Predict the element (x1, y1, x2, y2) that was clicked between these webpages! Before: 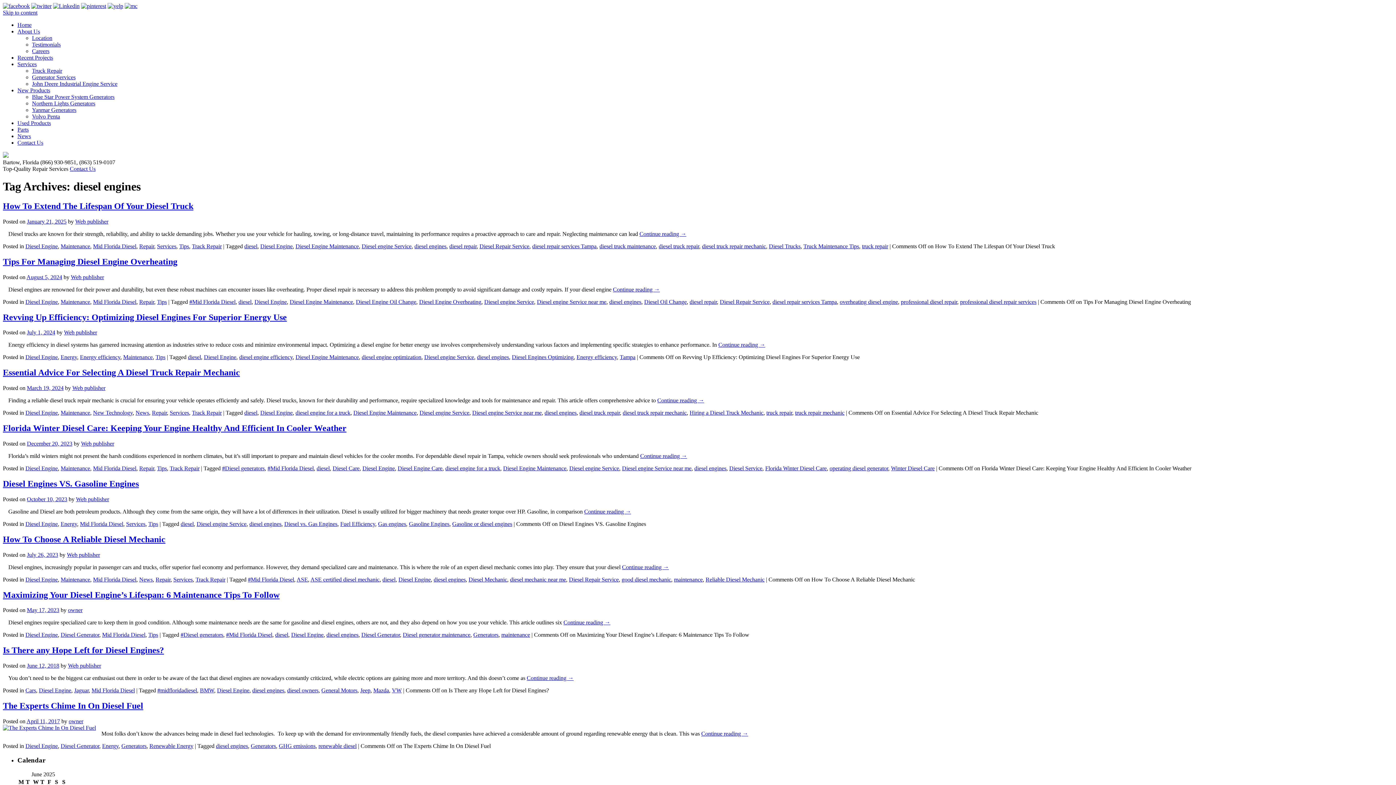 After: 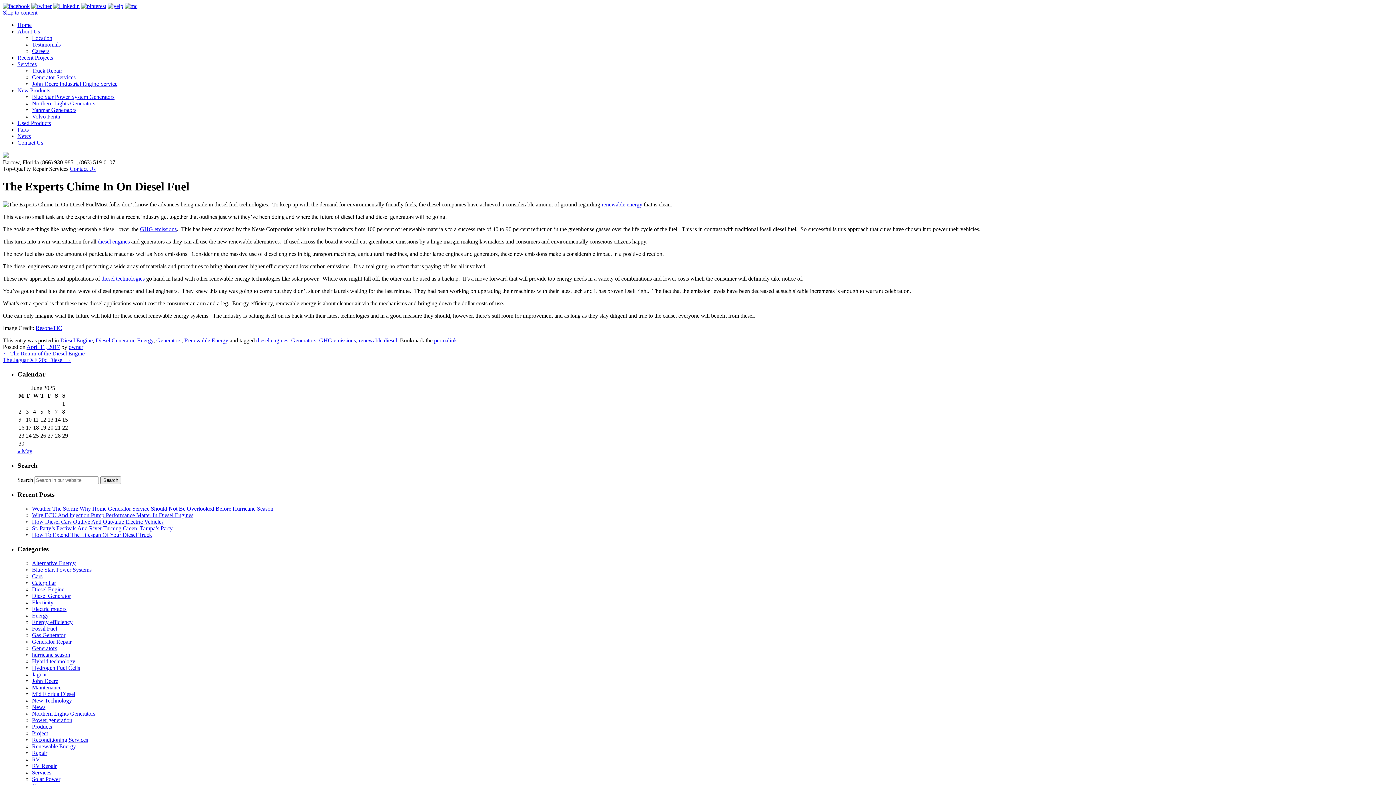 Action: bbox: (2, 725, 96, 731)